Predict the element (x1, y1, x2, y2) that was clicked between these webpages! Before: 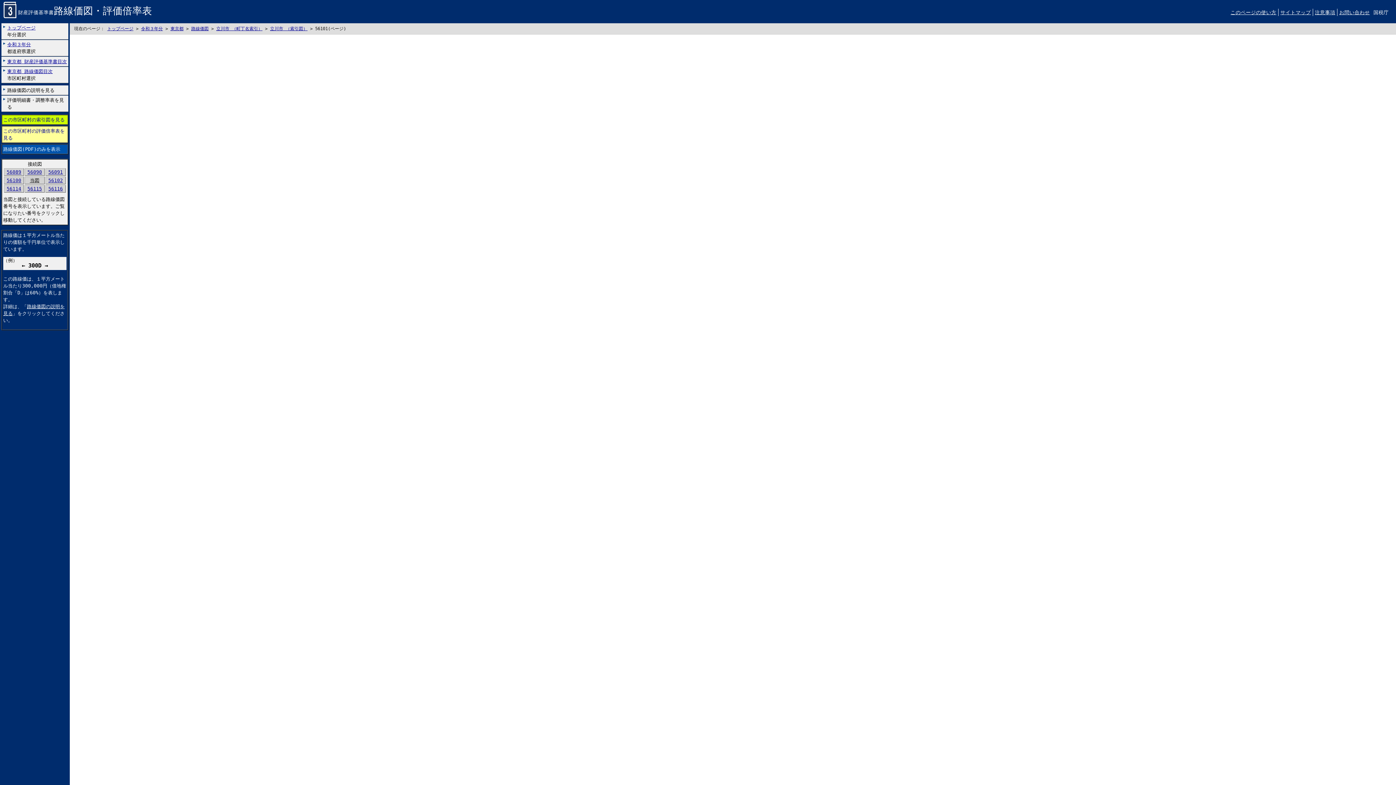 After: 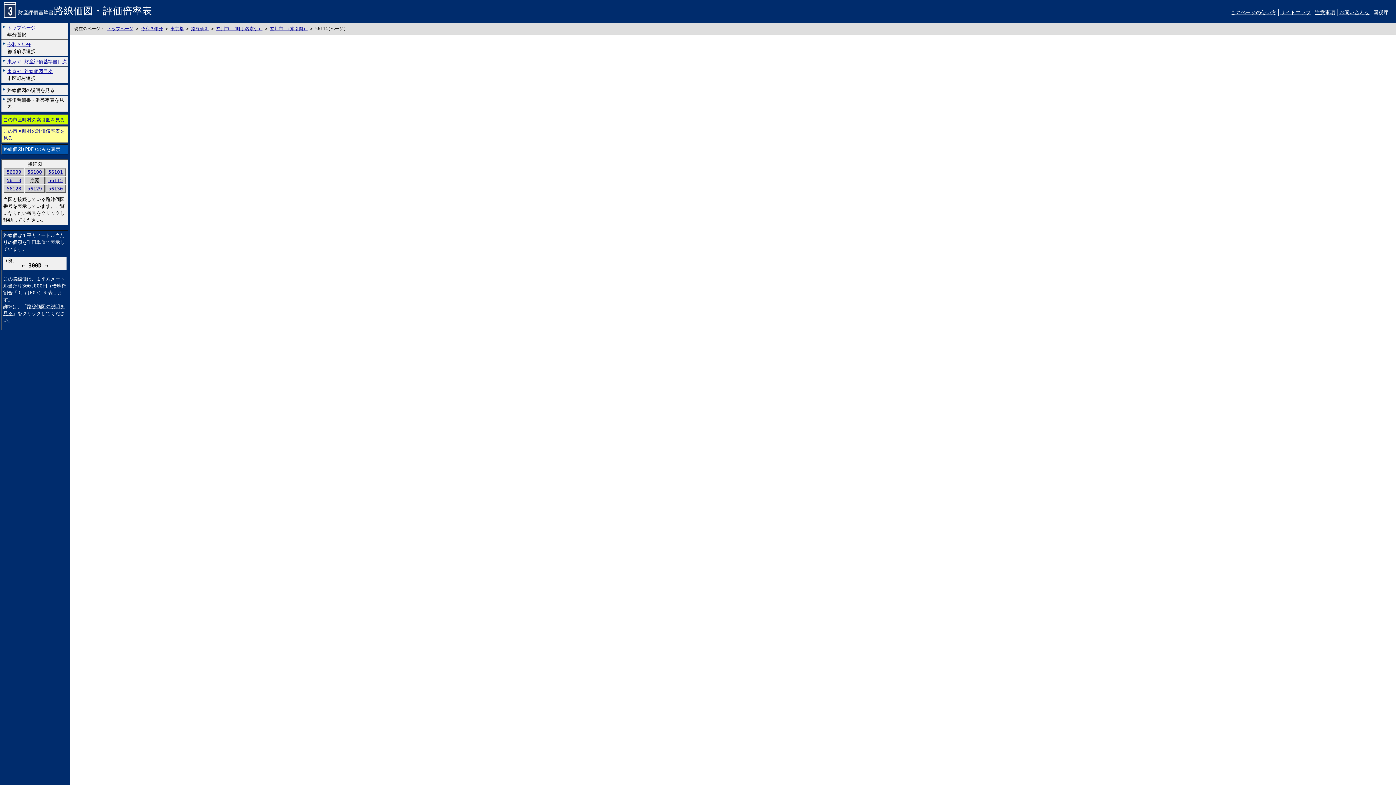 Action: bbox: (4, 185, 23, 192) label: 56114